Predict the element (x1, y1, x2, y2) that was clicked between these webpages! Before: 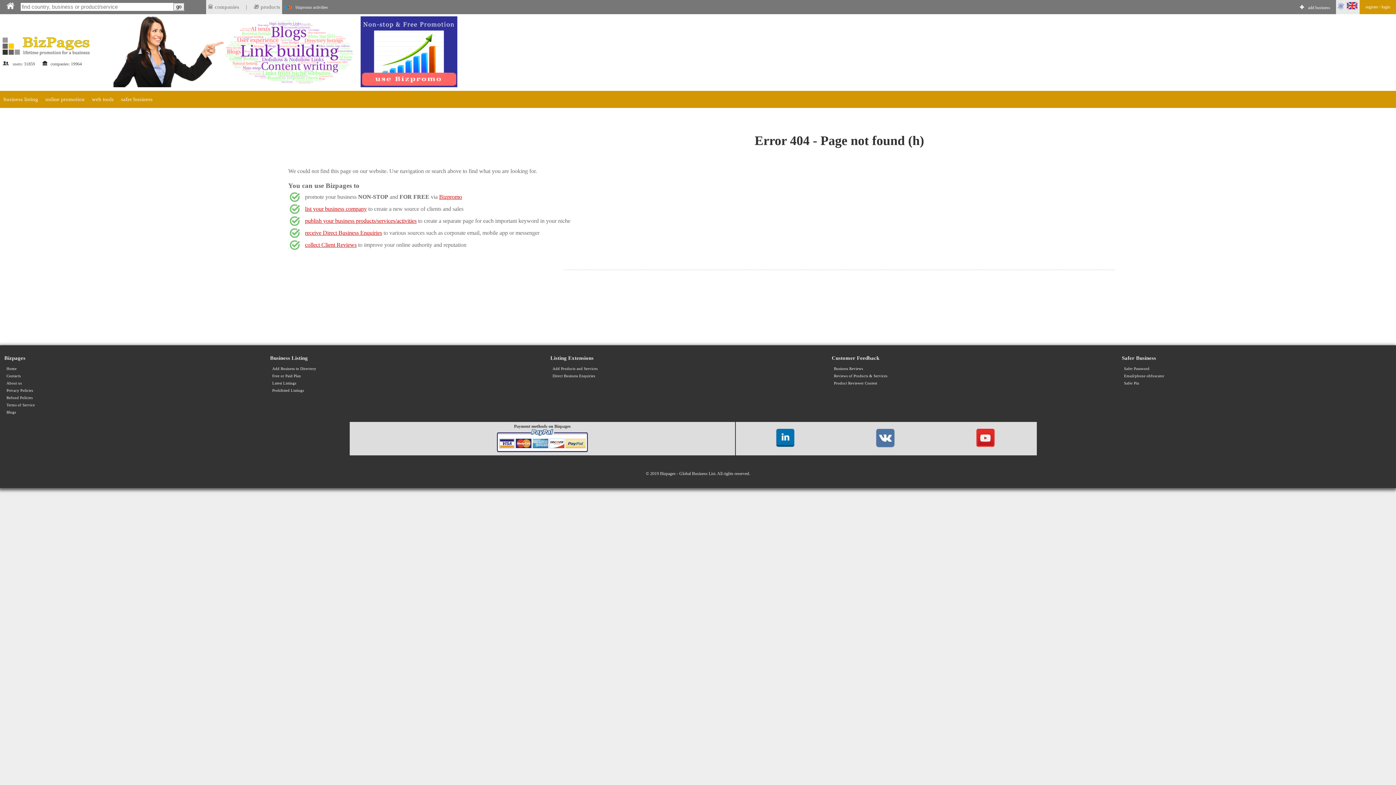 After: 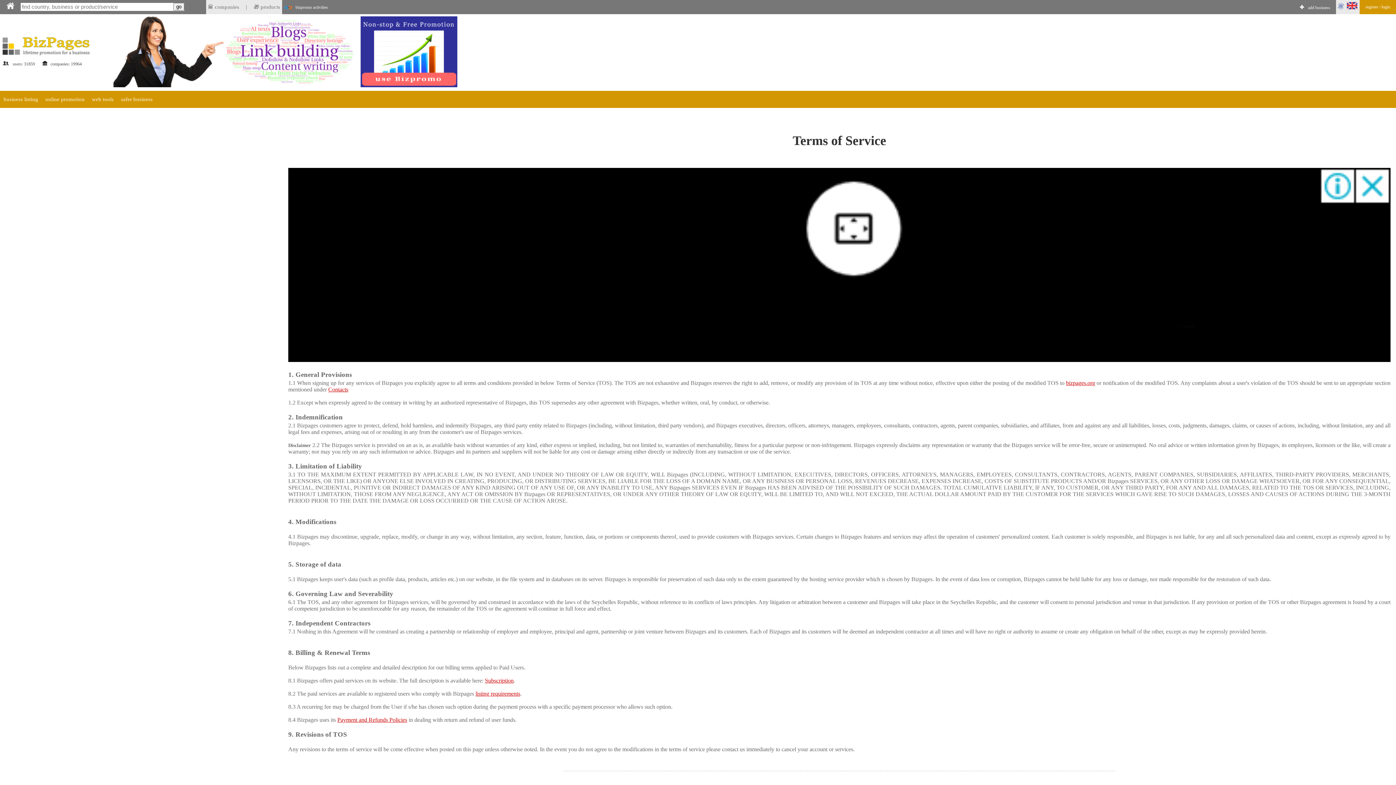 Action: label: Terms of Service bbox: (6, 403, 34, 407)